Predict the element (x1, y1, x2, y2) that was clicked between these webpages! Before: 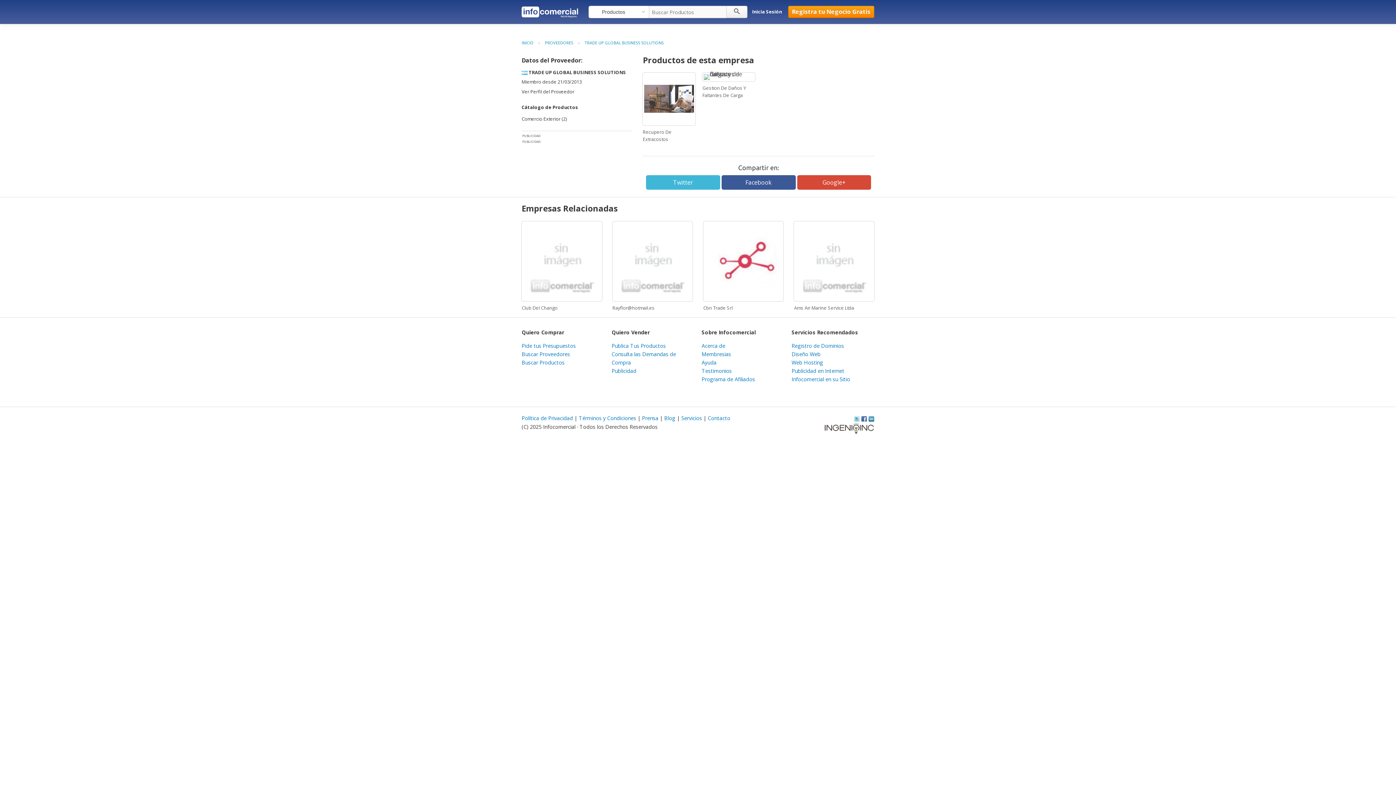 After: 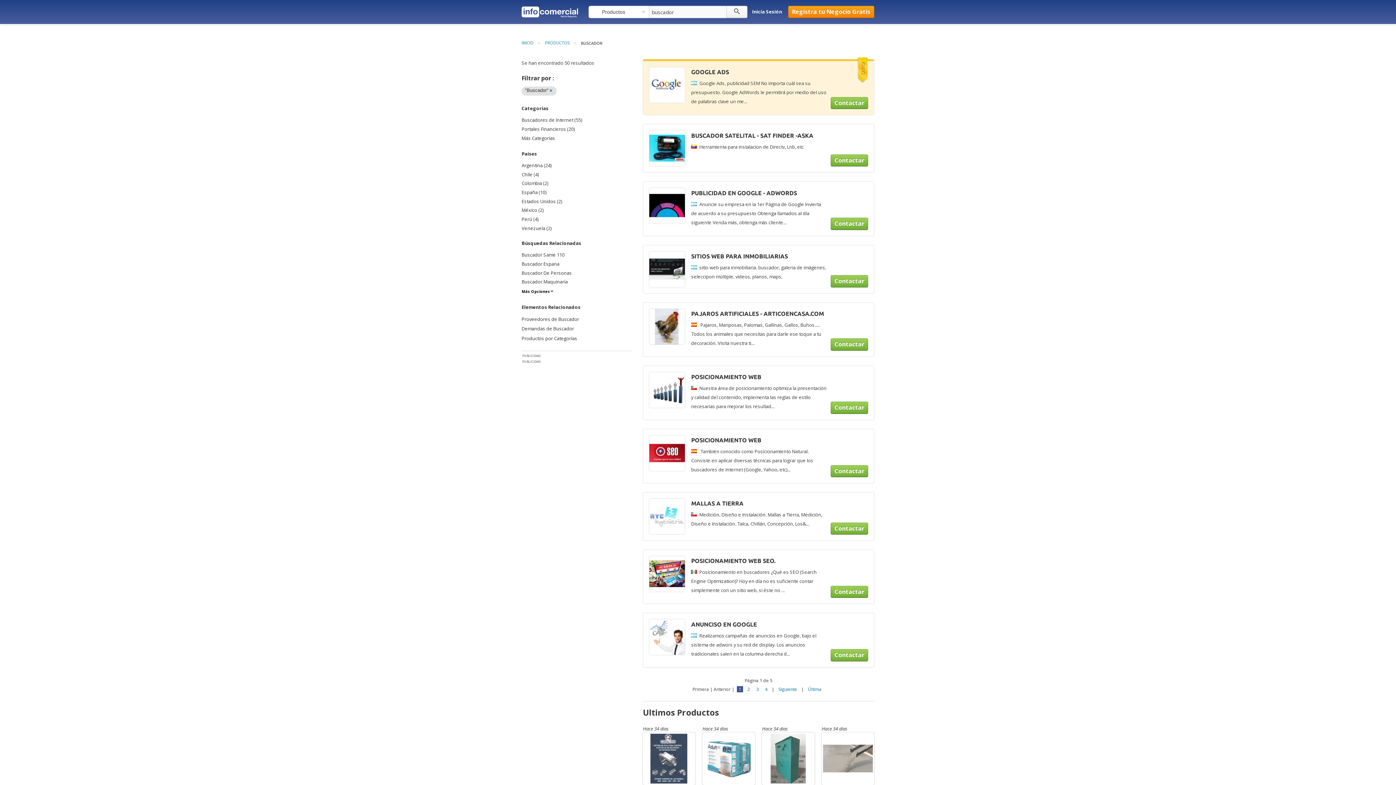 Action: bbox: (726, 5, 747, 18)